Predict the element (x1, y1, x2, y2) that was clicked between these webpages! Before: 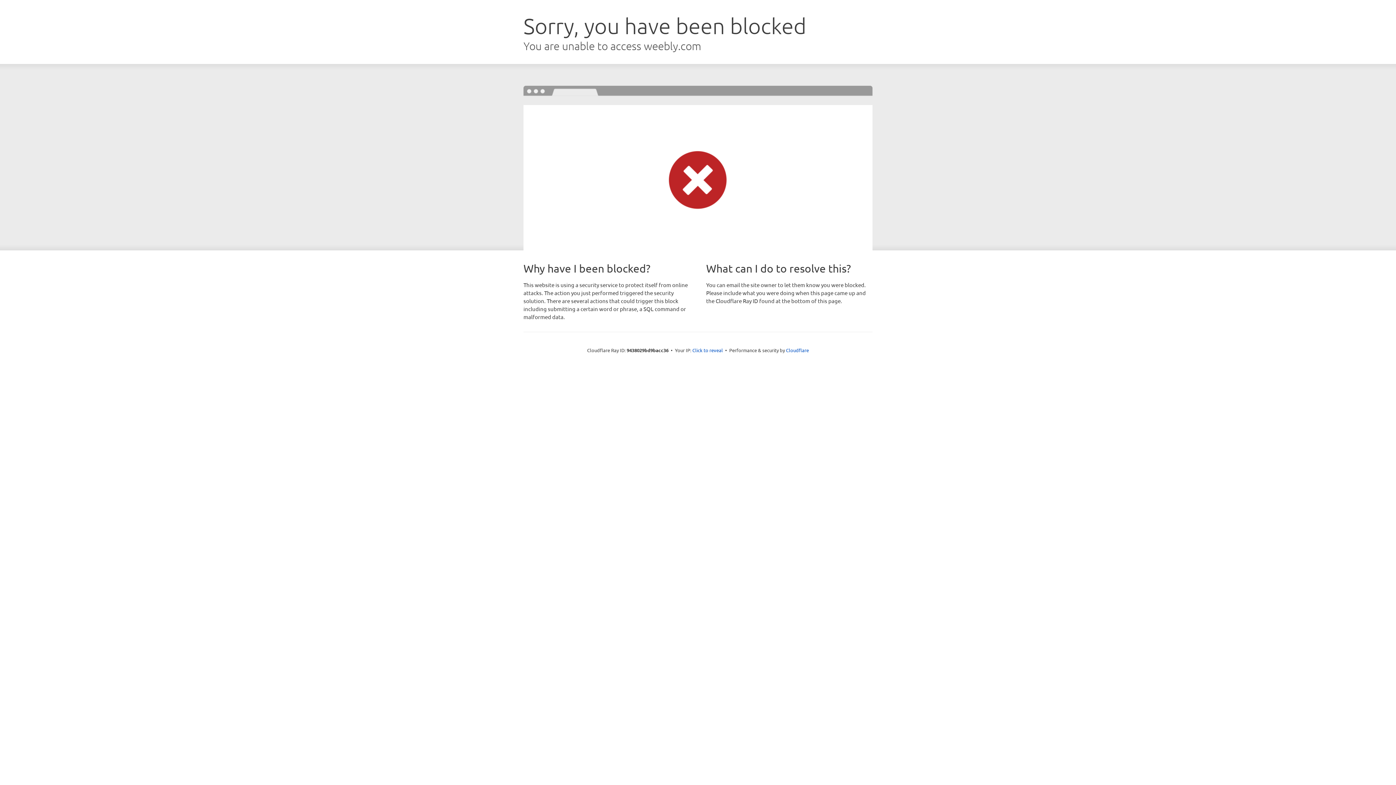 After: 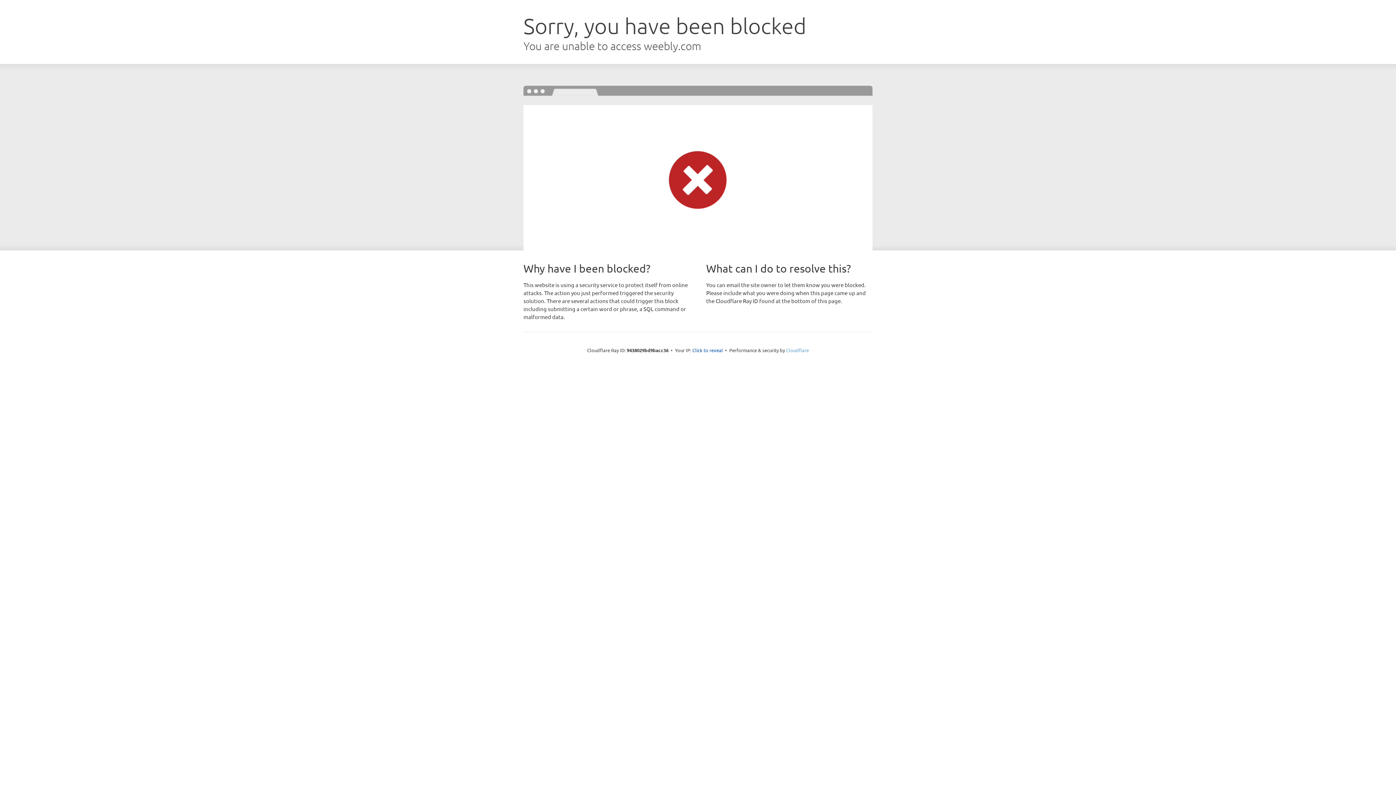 Action: bbox: (786, 347, 809, 353) label: Cloudflare